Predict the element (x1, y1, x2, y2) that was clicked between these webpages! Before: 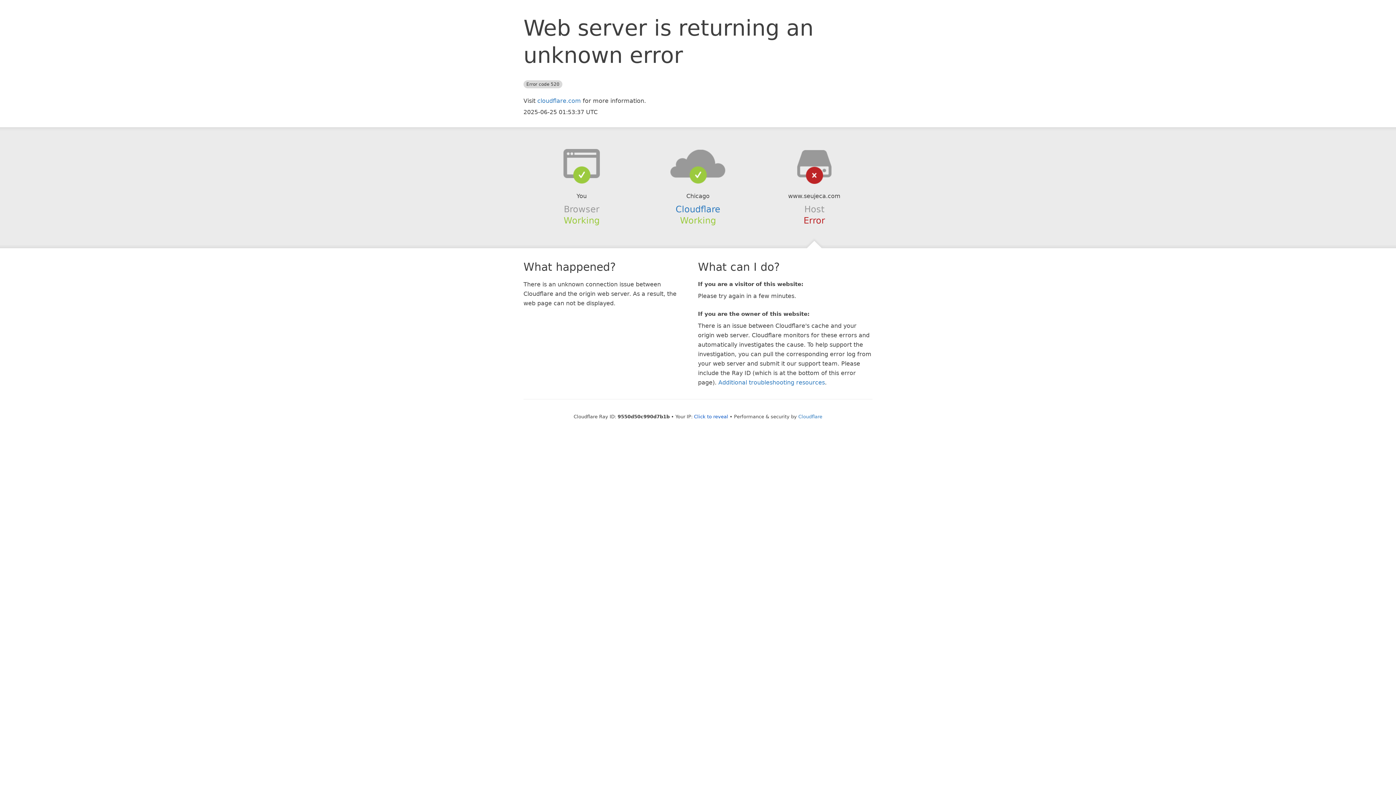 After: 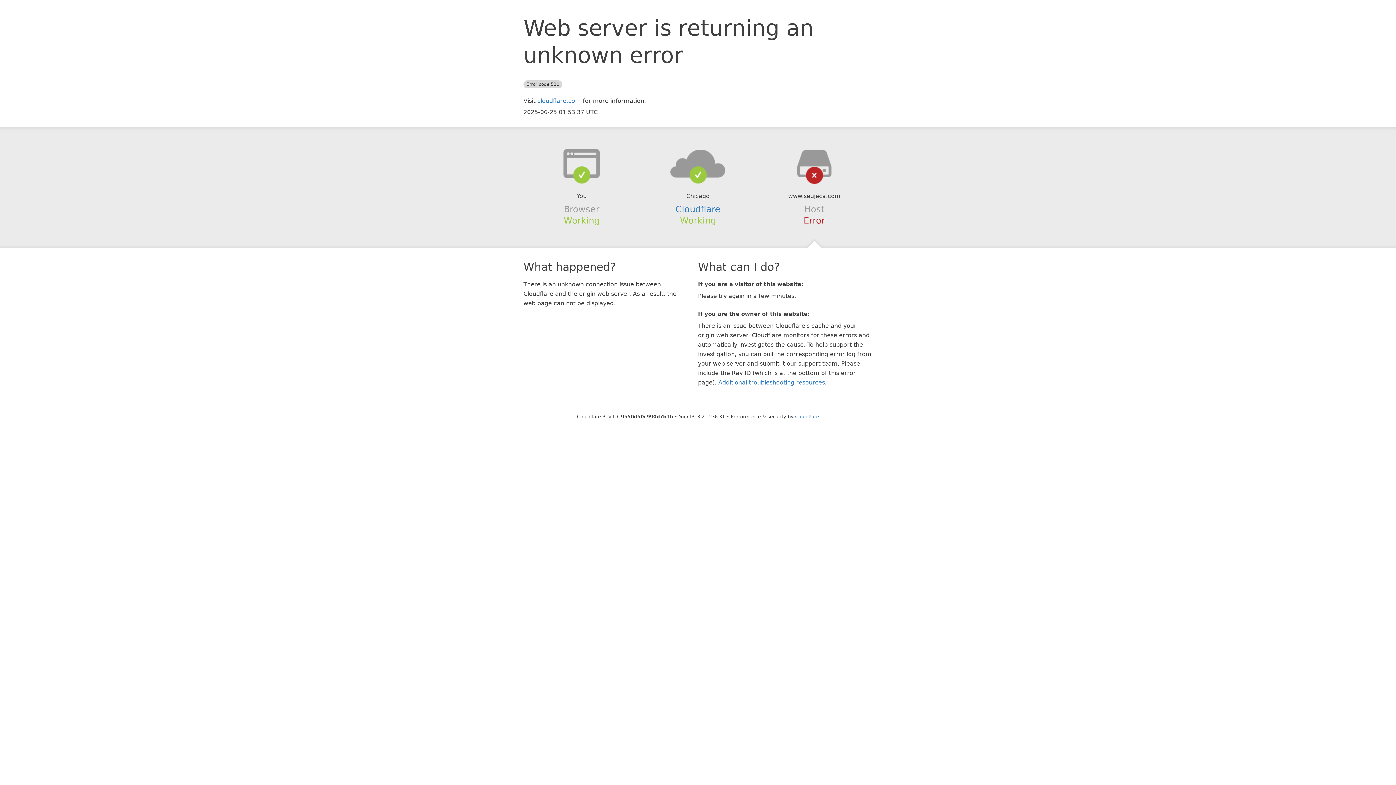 Action: bbox: (694, 414, 728, 419) label: Click to reveal